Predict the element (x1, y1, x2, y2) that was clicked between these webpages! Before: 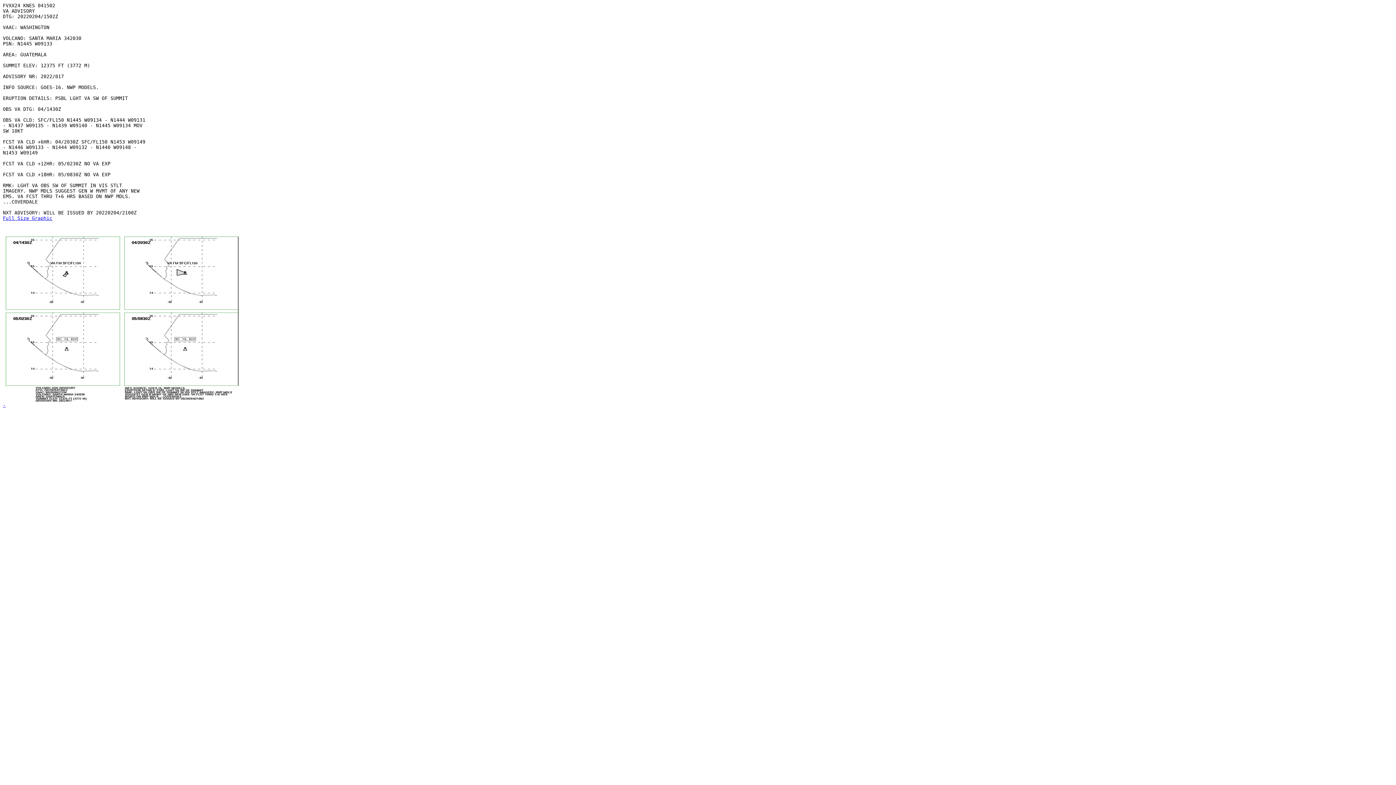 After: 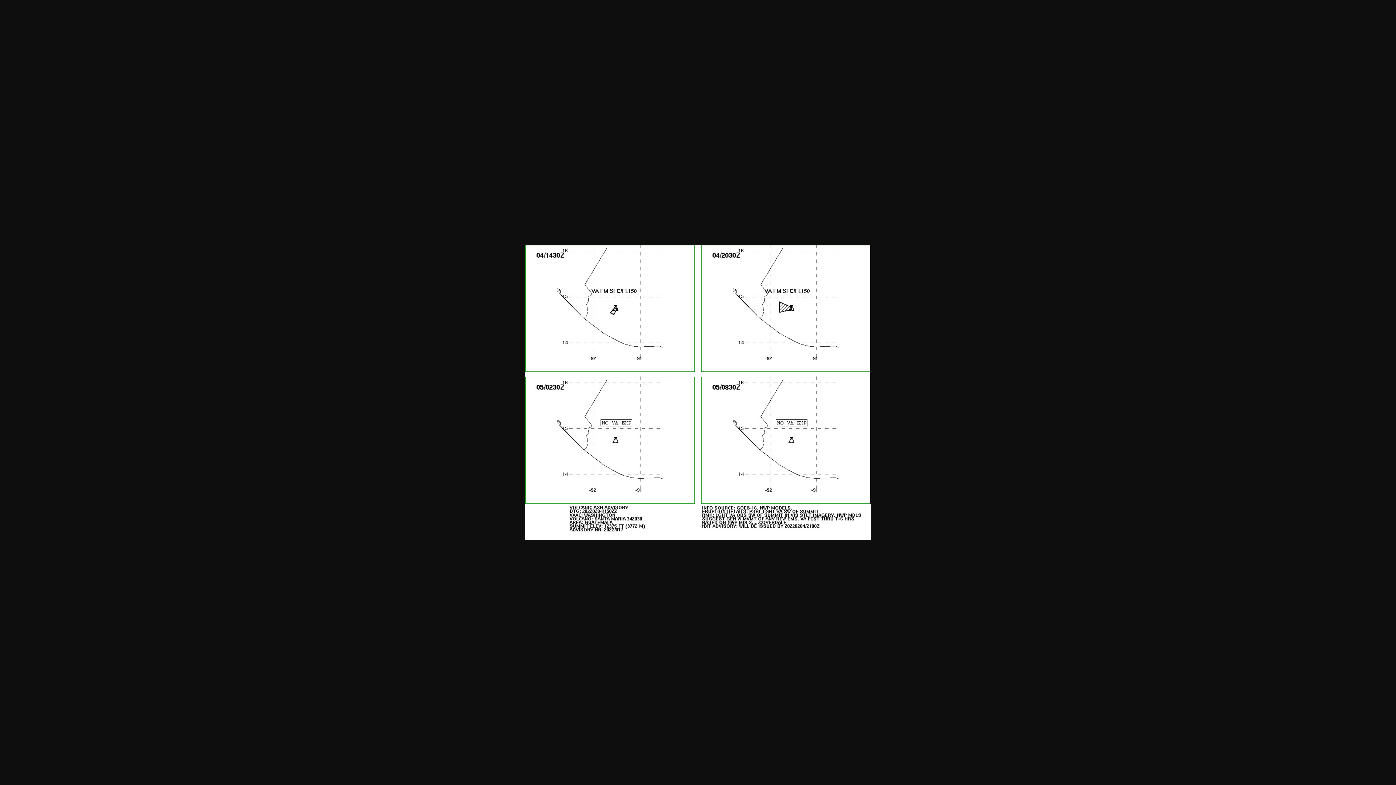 Action: label: Full Size Graphic bbox: (2, 215, 52, 221)